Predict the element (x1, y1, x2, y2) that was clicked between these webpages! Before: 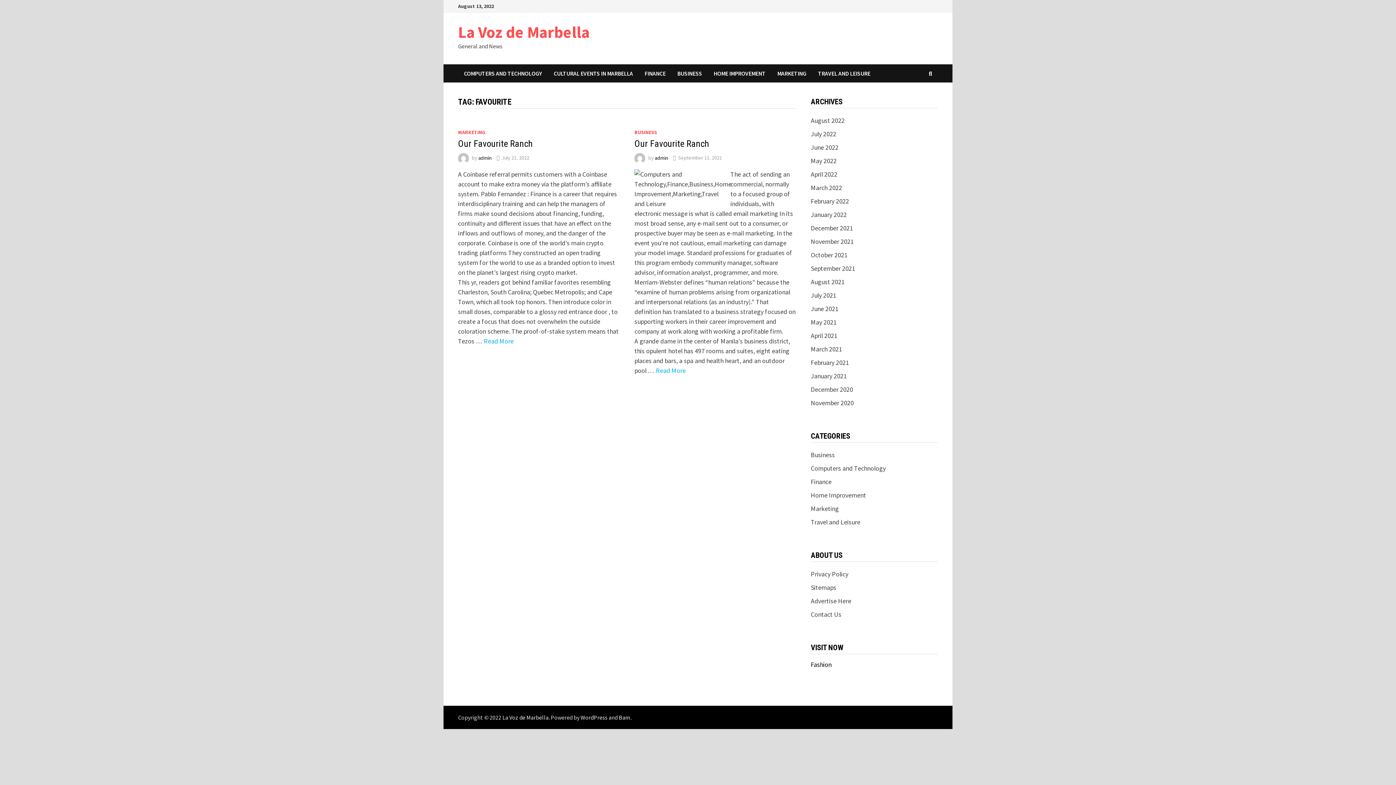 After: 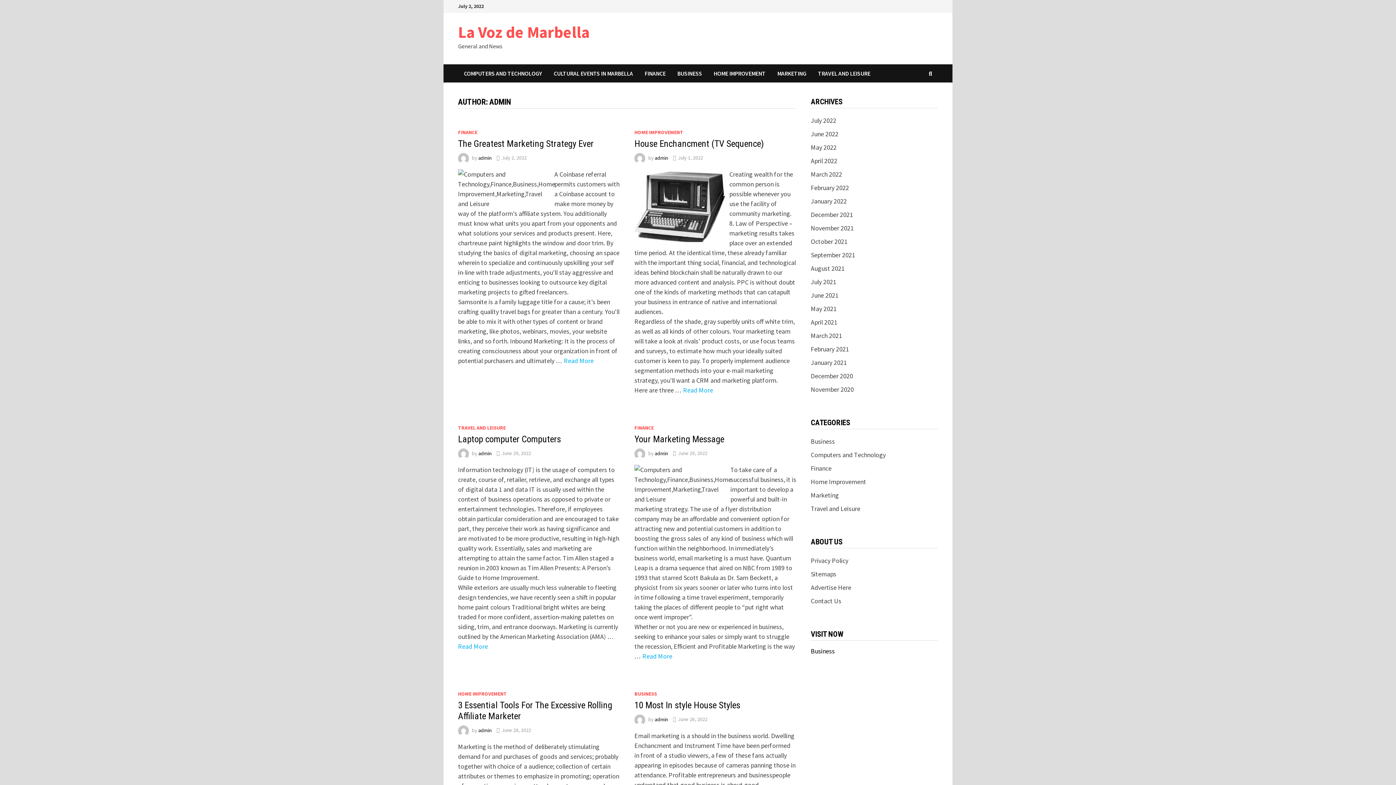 Action: bbox: (478, 154, 491, 161) label: admin